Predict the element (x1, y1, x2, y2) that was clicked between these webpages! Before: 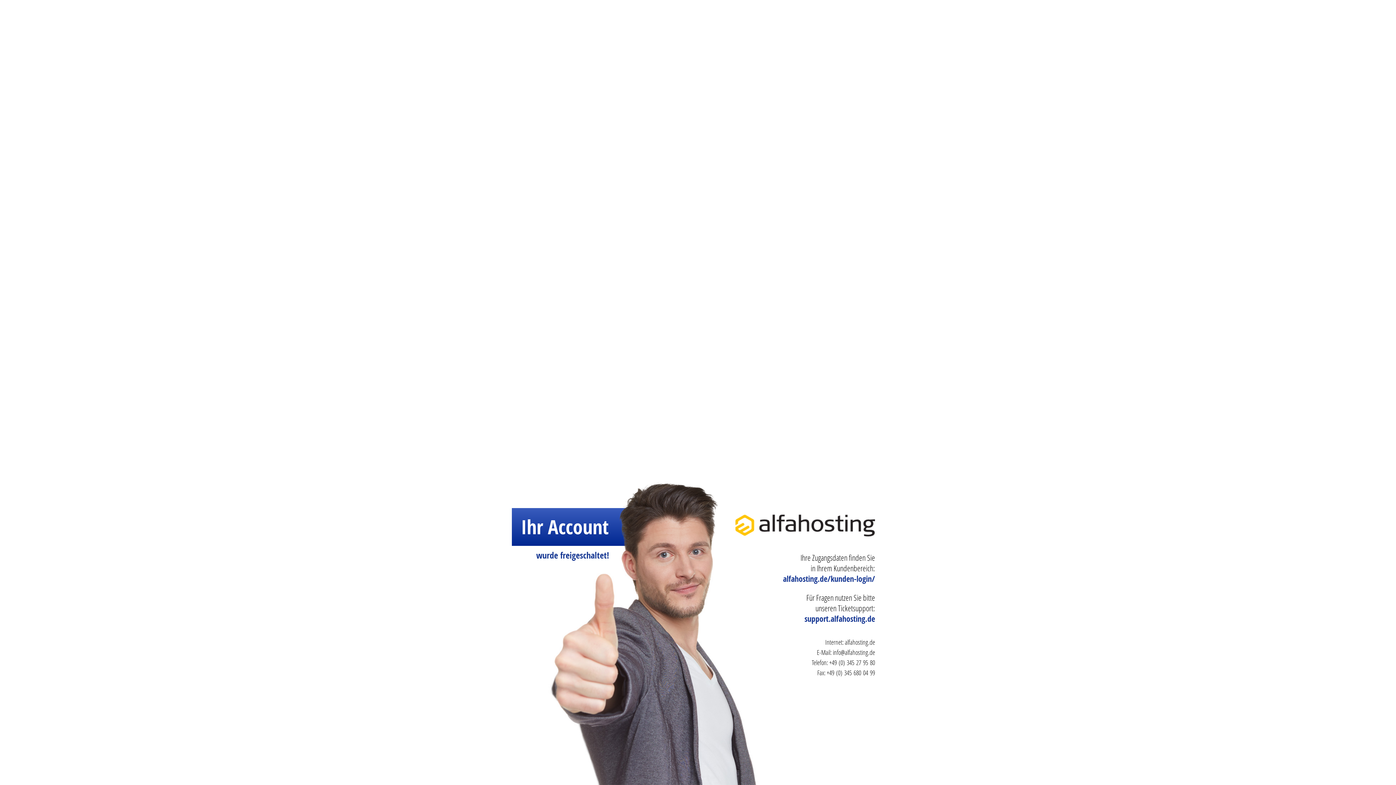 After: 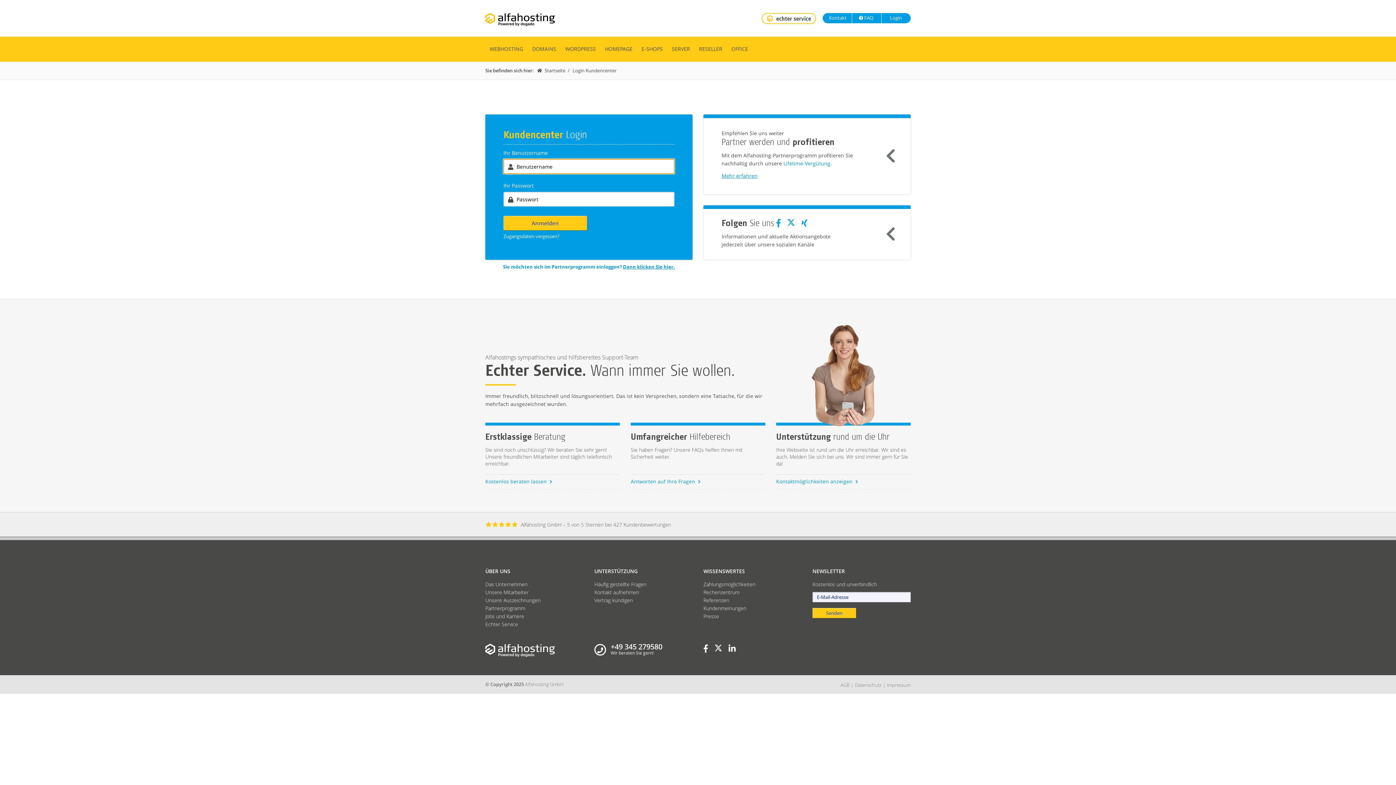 Action: bbox: (804, 613, 875, 624) label: support.alfahosting.de